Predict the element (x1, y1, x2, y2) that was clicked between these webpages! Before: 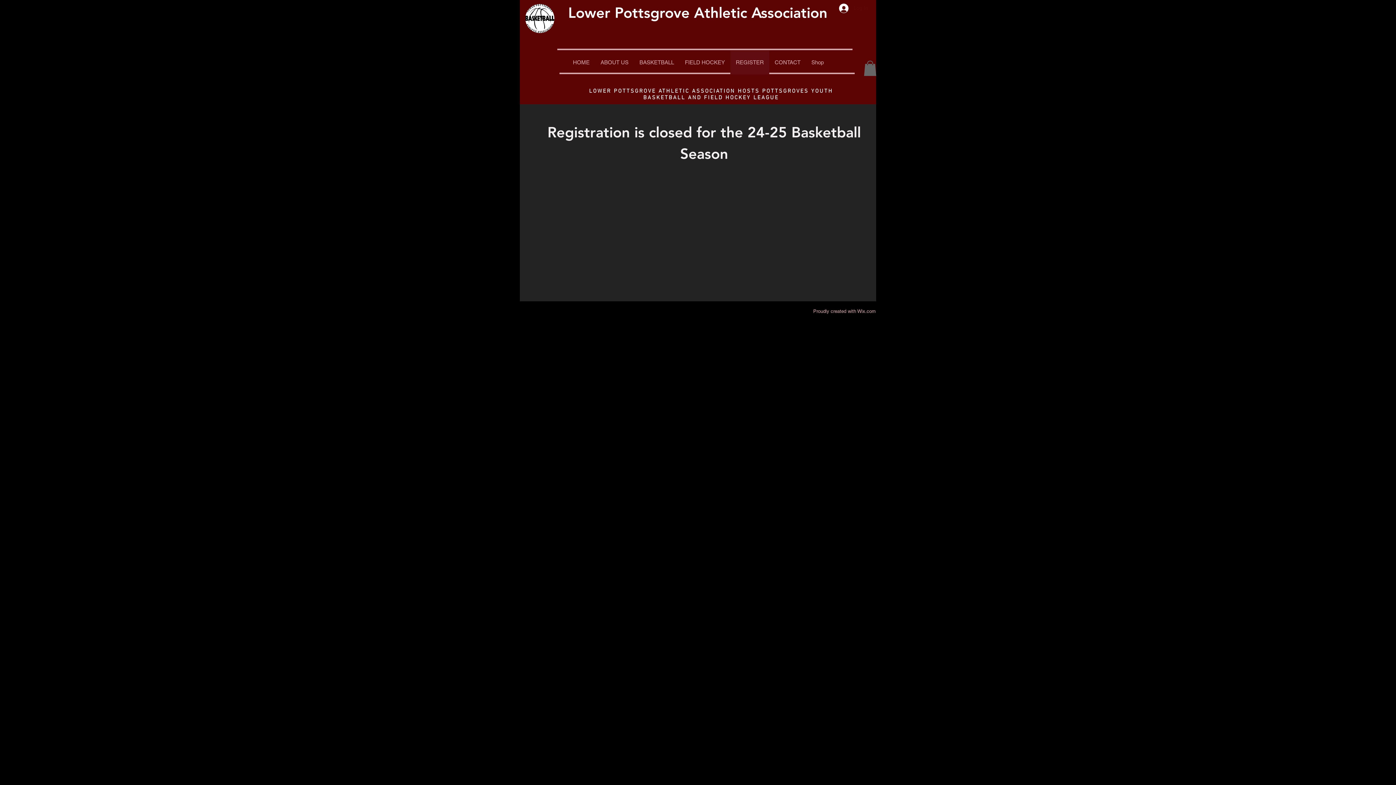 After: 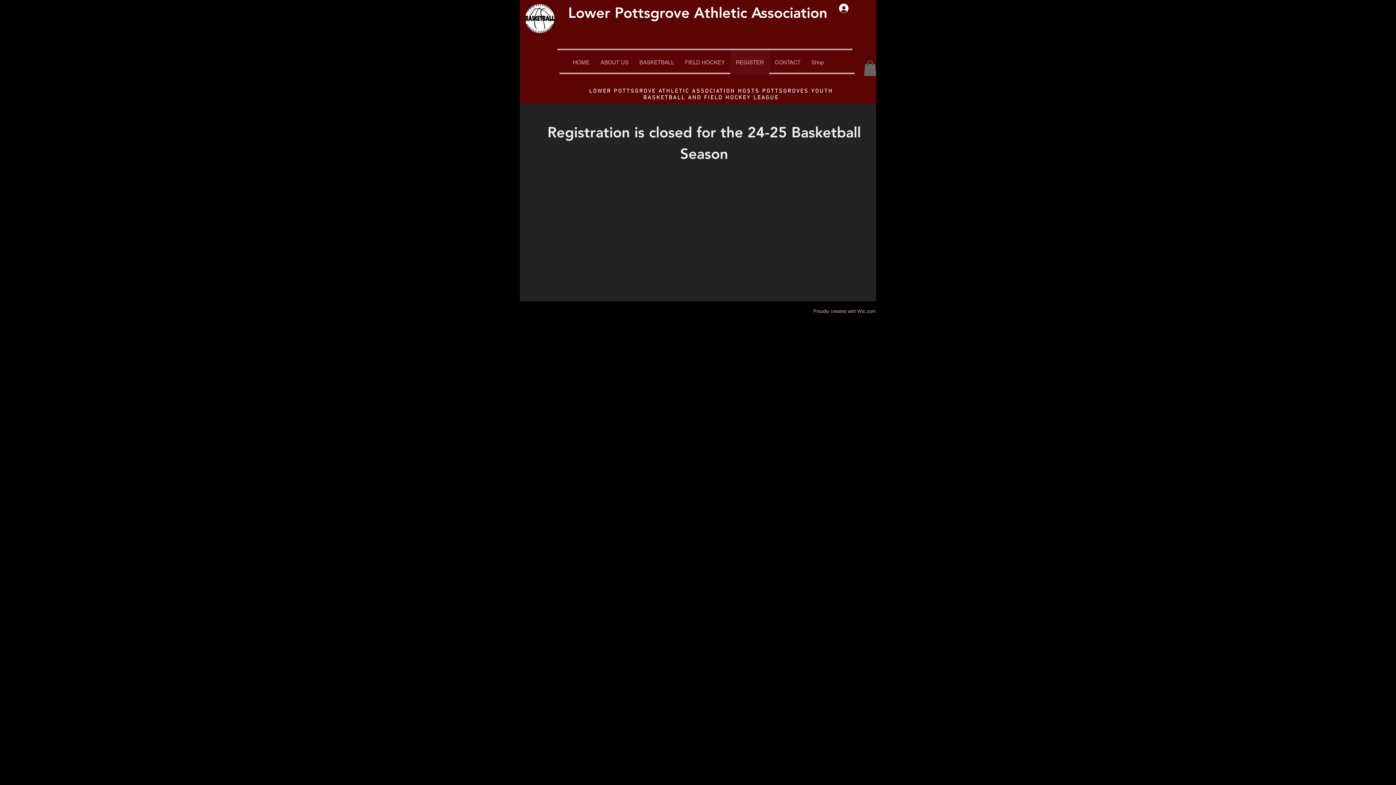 Action: bbox: (834, 1, 873, 15) label: Log In